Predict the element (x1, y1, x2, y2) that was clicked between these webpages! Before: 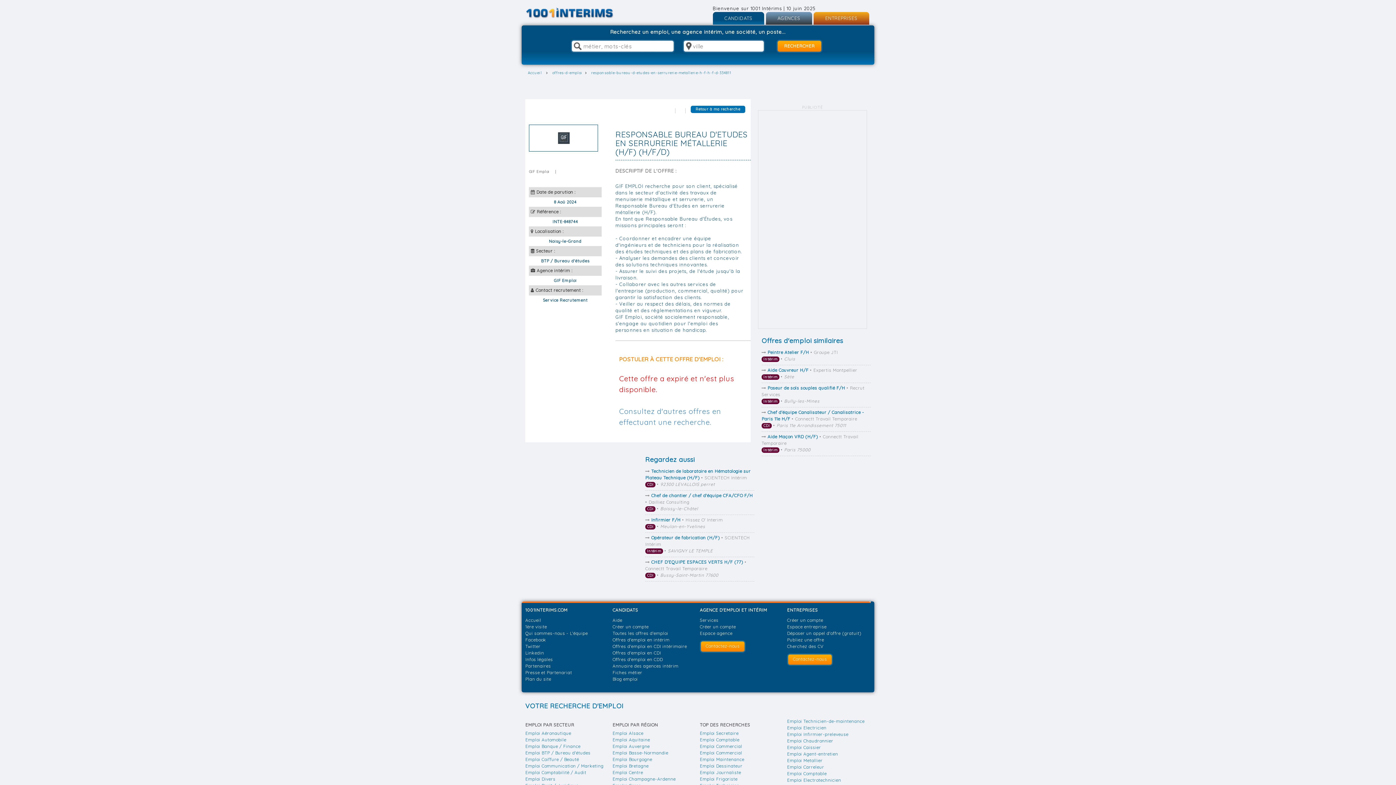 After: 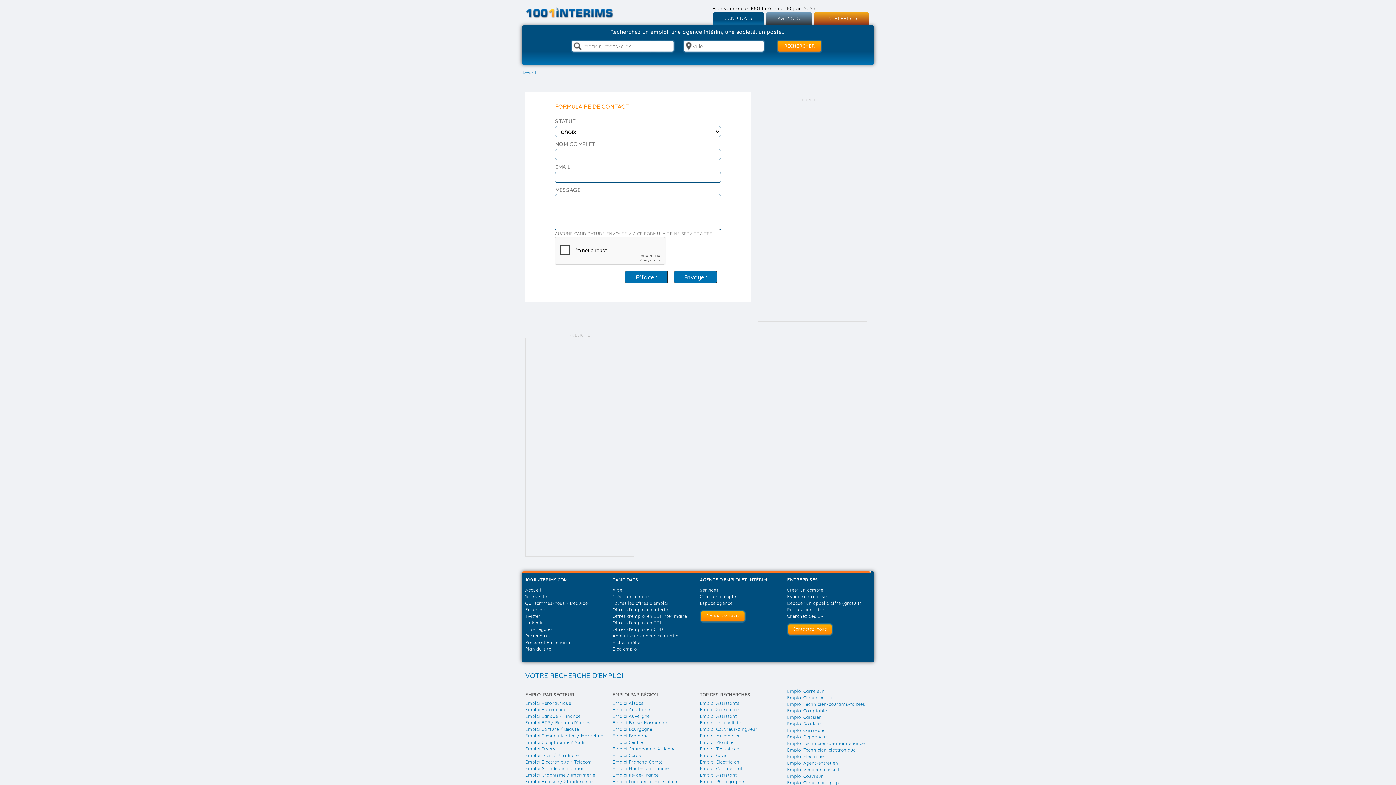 Action: bbox: (700, 640, 745, 653) label: Contactez-nous